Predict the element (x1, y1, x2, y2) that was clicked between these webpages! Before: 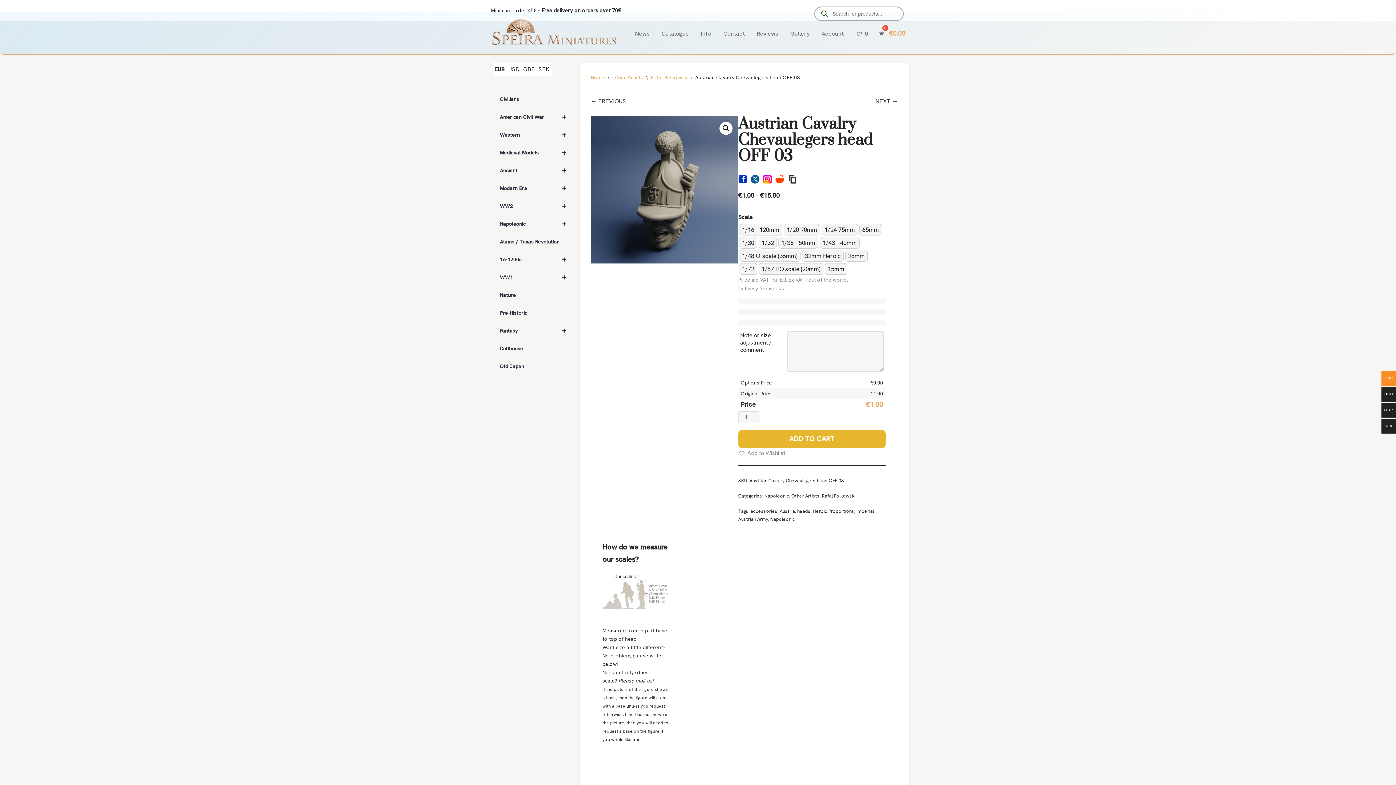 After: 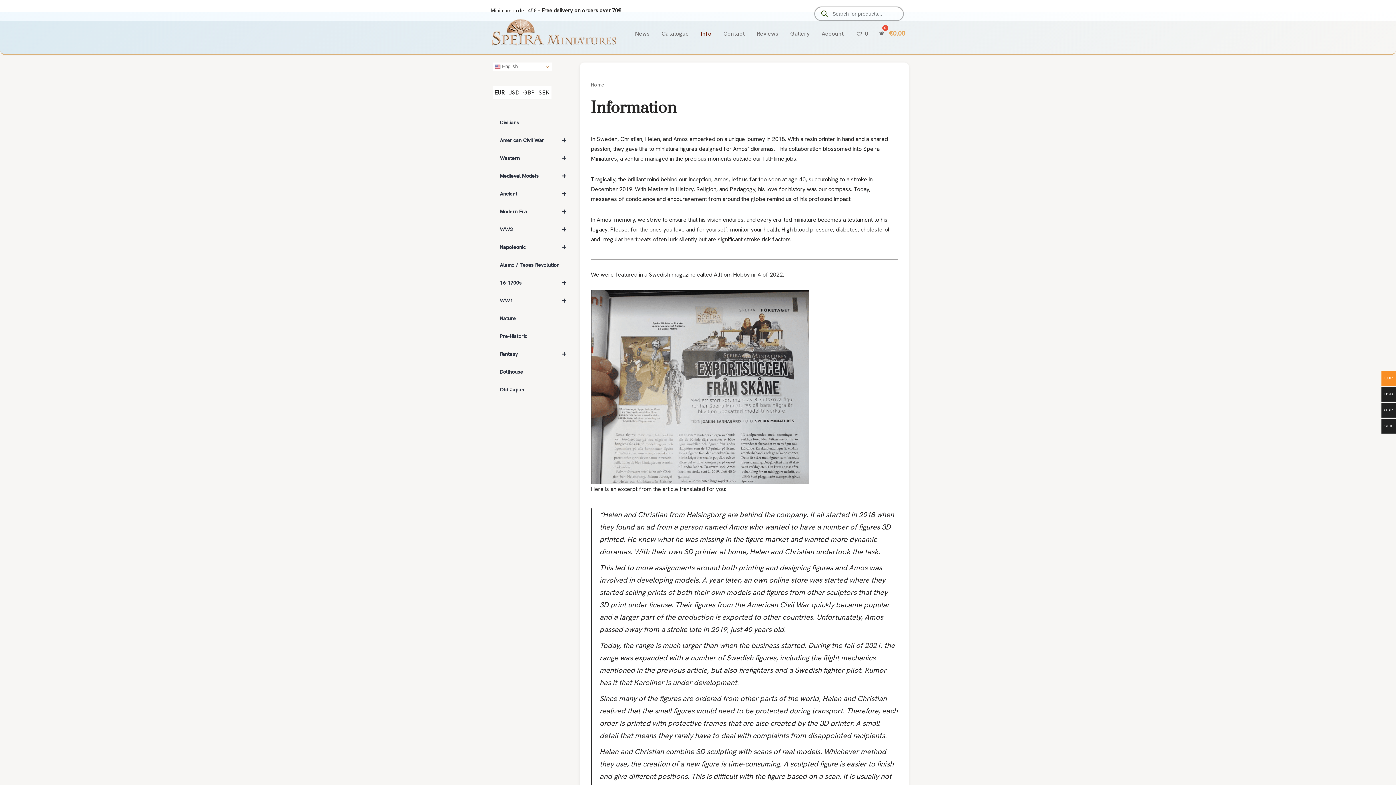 Action: label: Info bbox: (701, 28, 711, 38)